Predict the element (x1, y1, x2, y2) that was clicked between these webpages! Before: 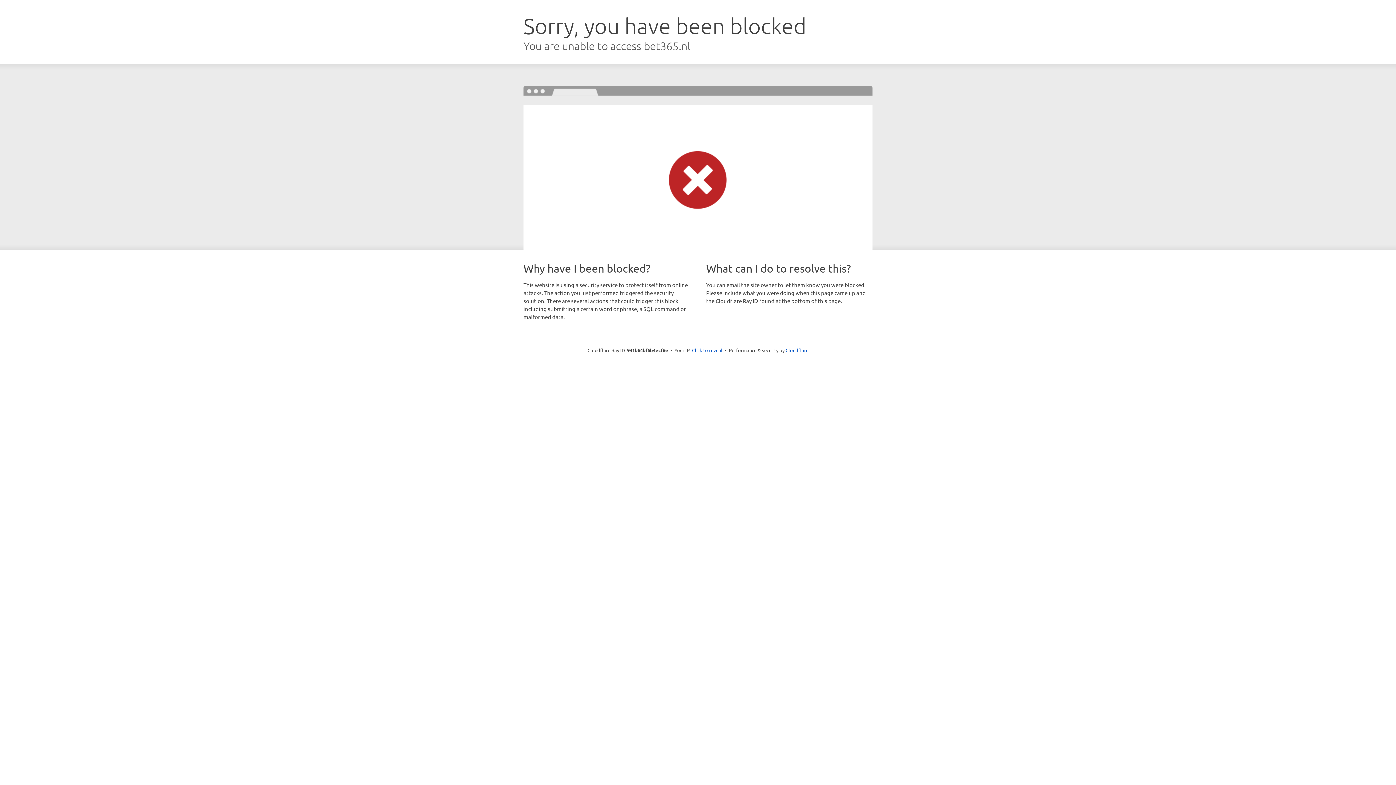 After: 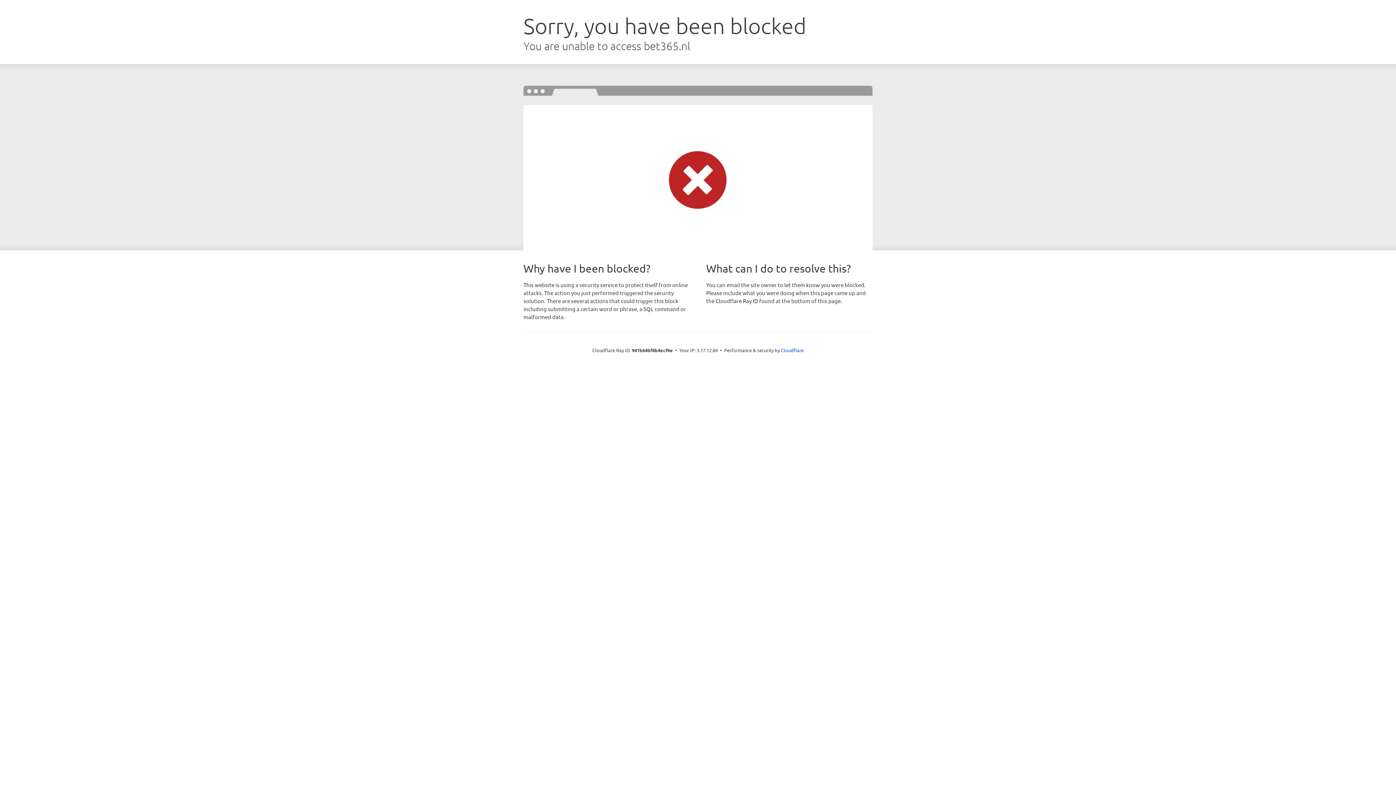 Action: label: Click to reveal bbox: (692, 346, 722, 353)